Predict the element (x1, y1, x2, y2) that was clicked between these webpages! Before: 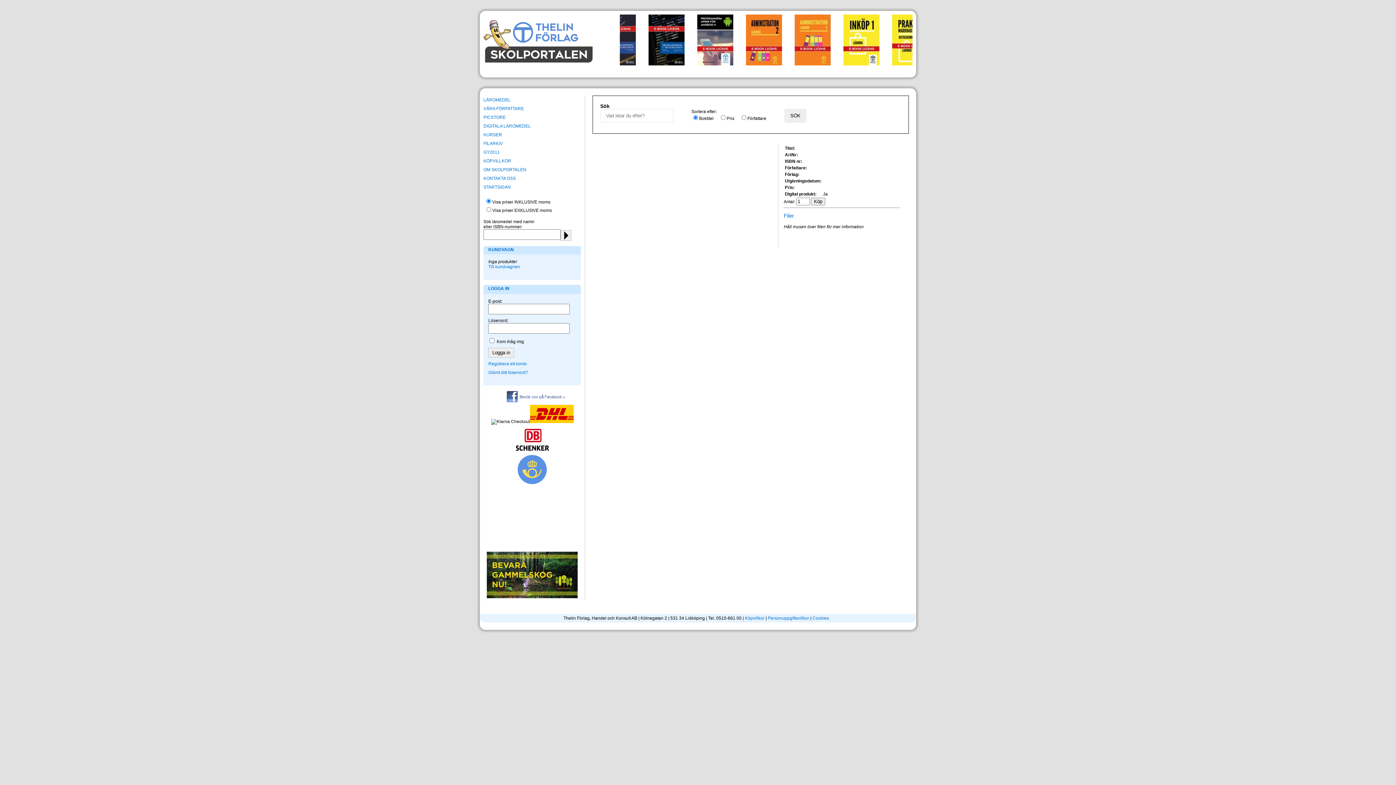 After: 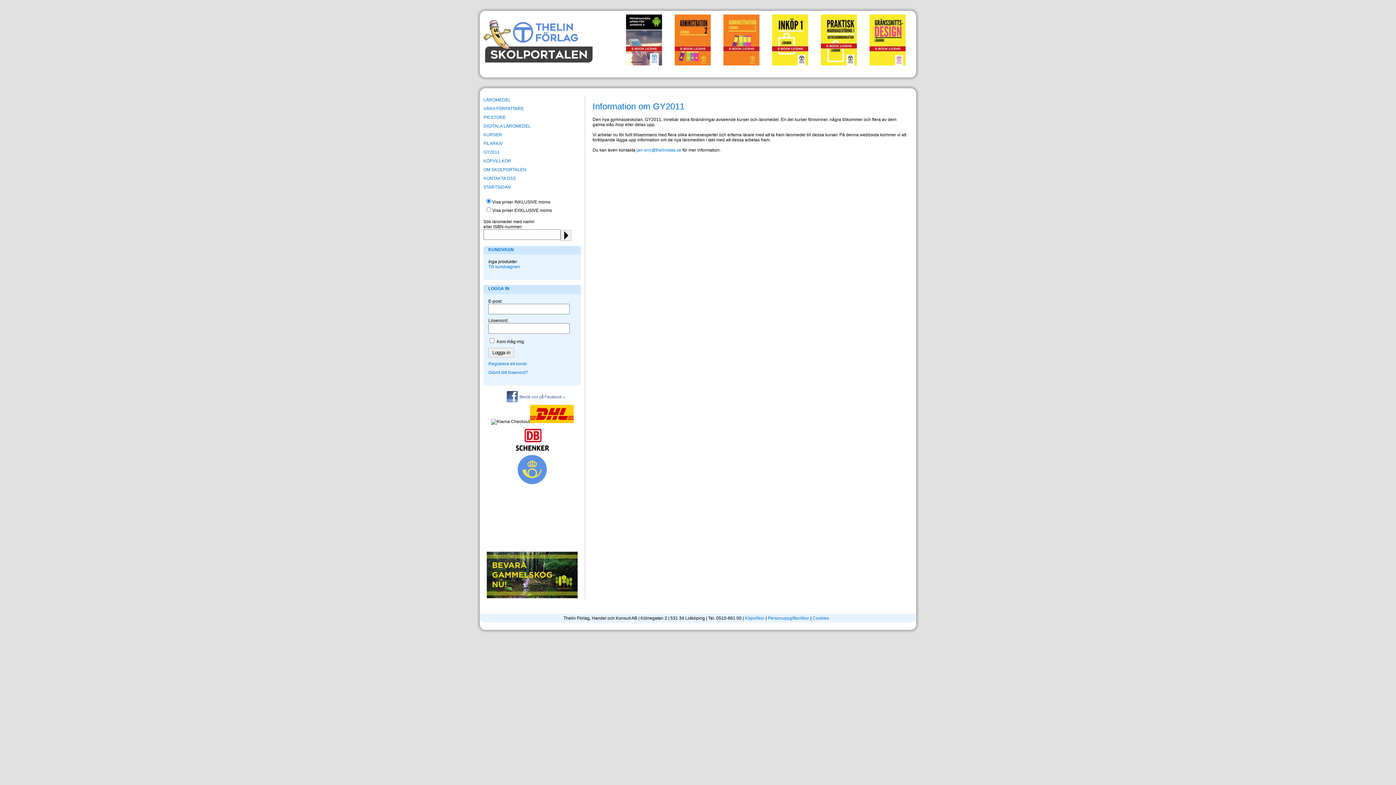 Action: bbox: (483, 149, 500, 154) label: GY2011